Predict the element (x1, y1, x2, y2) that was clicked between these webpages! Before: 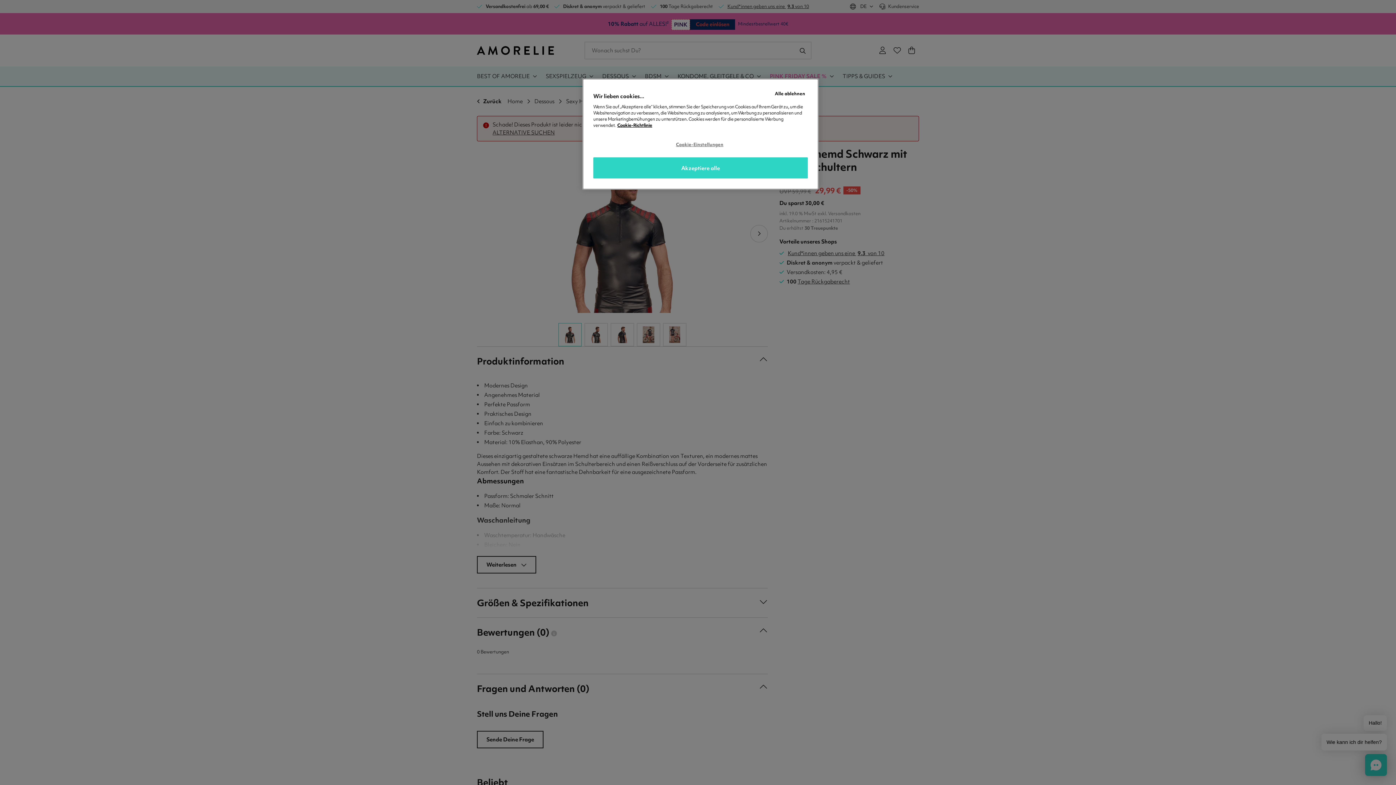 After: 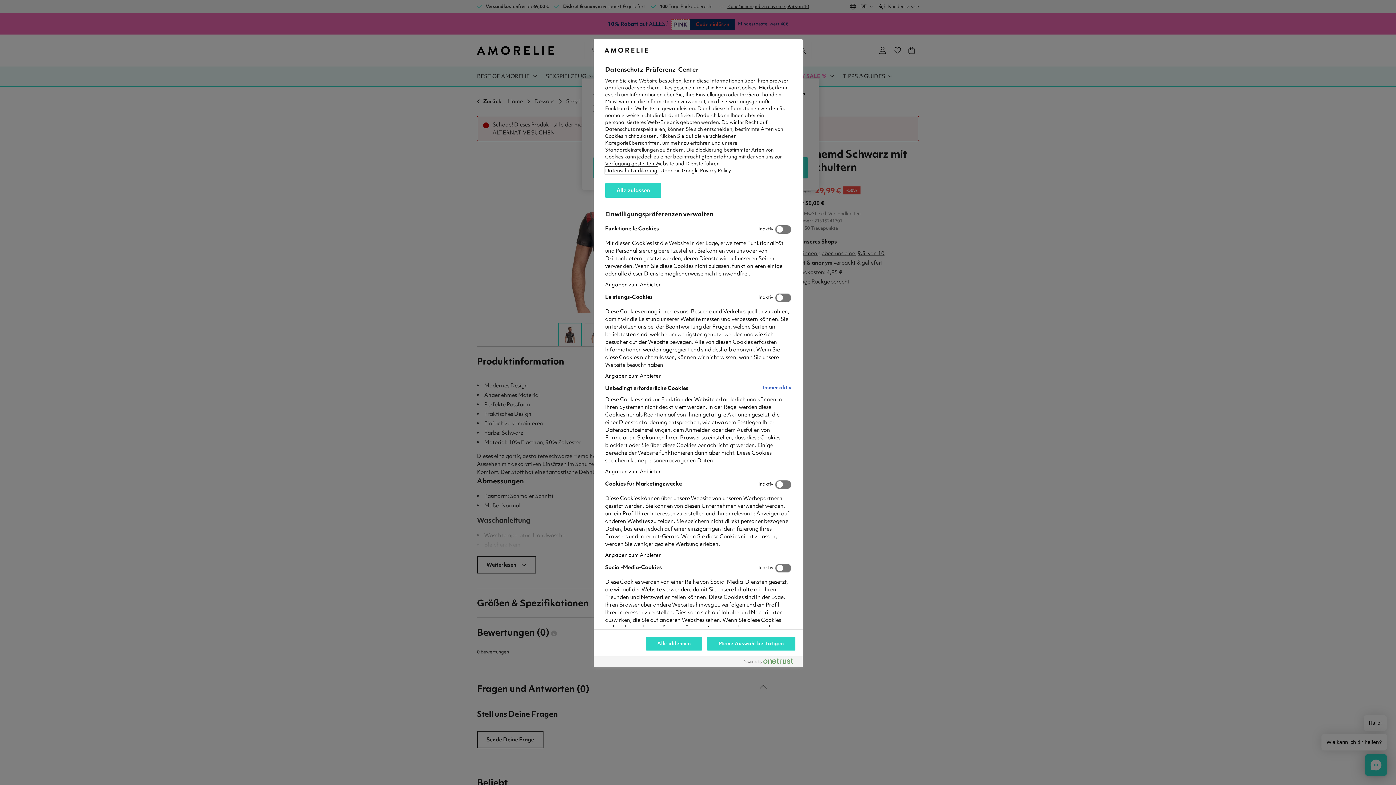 Action: bbox: (676, 137, 725, 151) label: Cookie-Einstellungen